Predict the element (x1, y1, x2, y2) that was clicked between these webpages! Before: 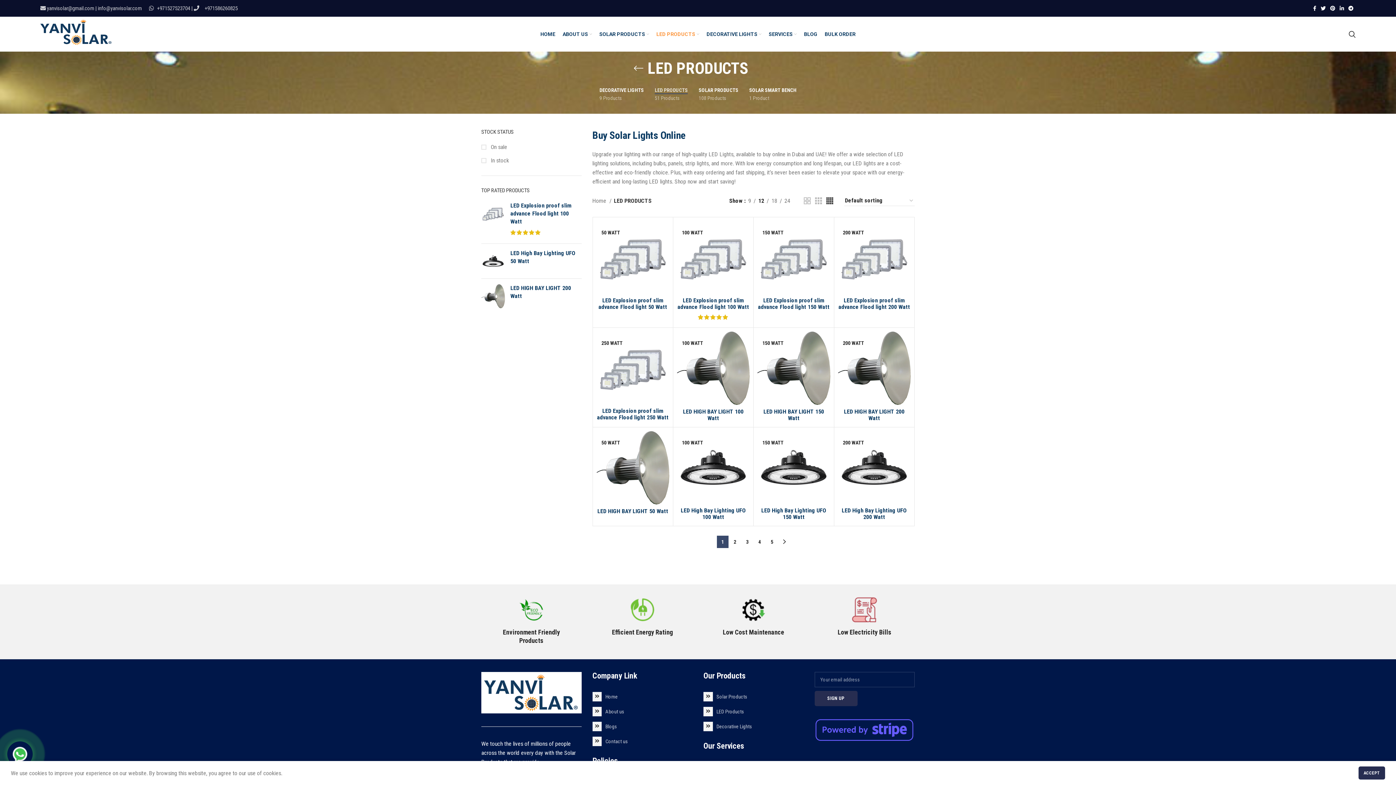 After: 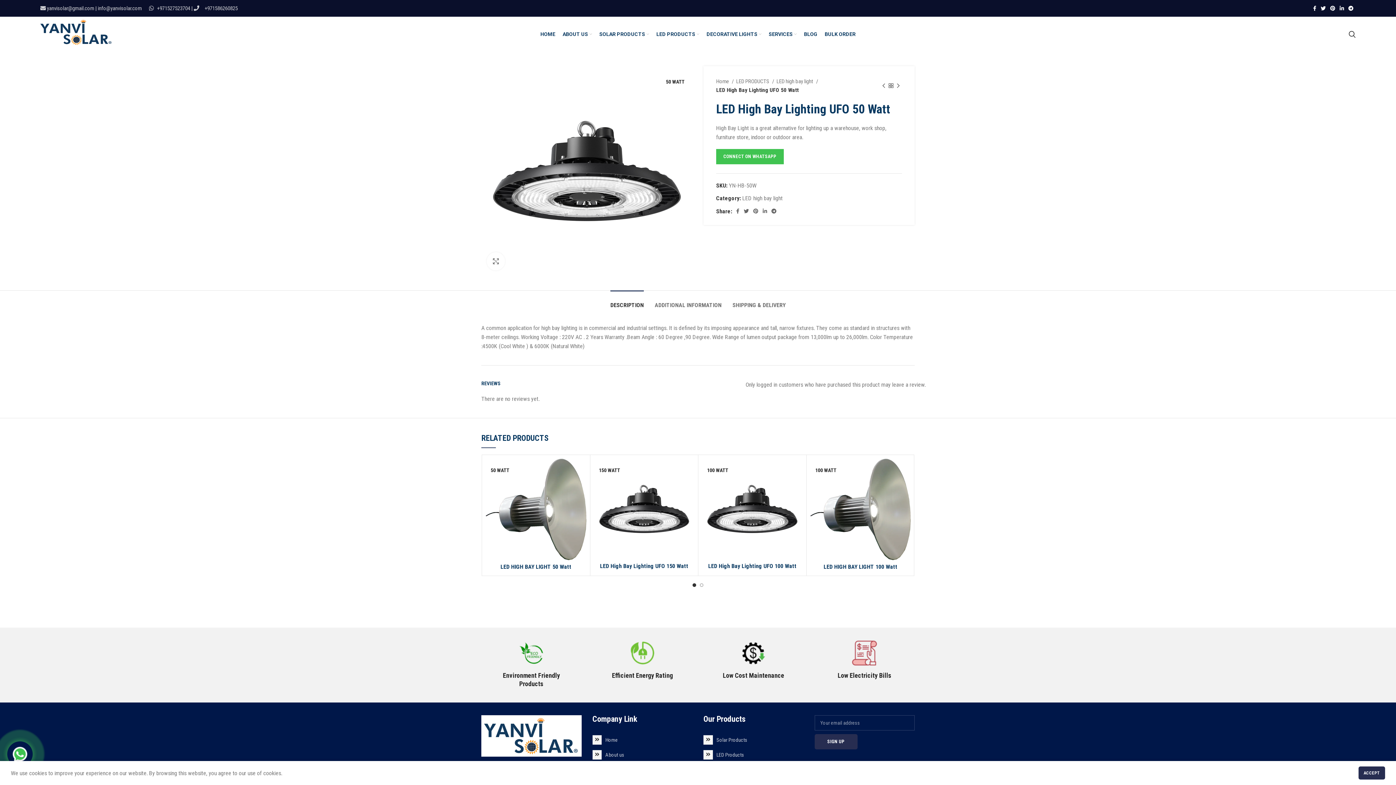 Action: bbox: (481, 249, 505, 273)